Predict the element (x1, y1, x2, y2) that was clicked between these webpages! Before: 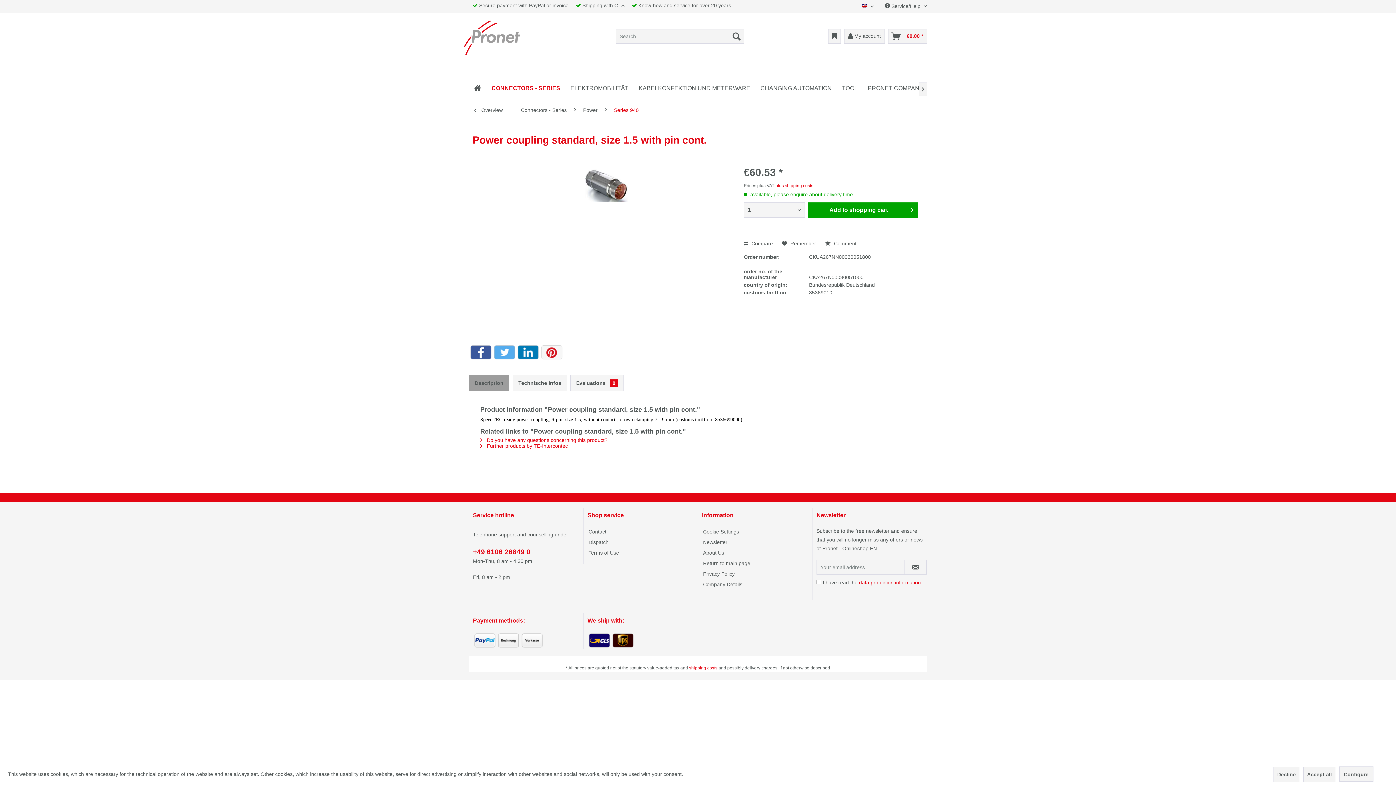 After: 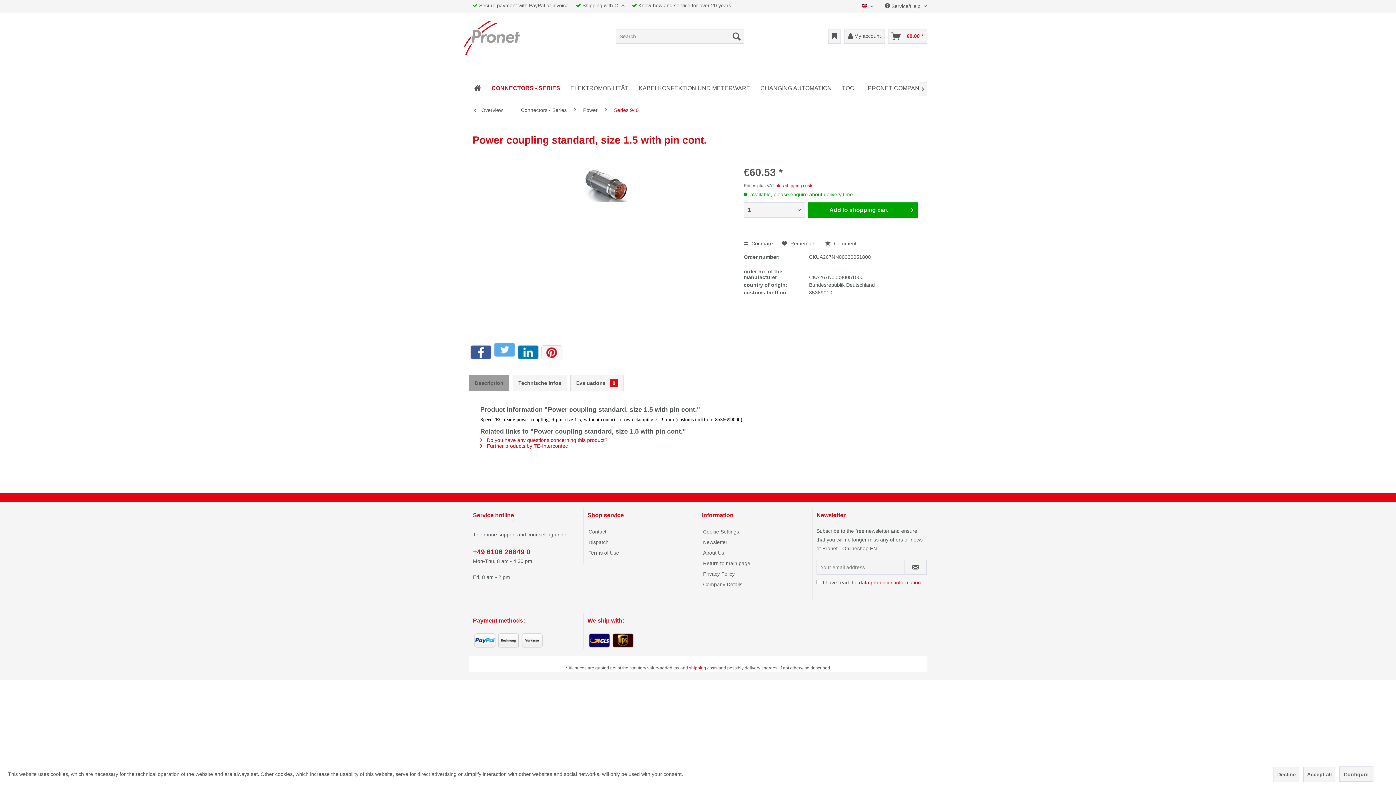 Action: bbox: (492, 344, 516, 360)